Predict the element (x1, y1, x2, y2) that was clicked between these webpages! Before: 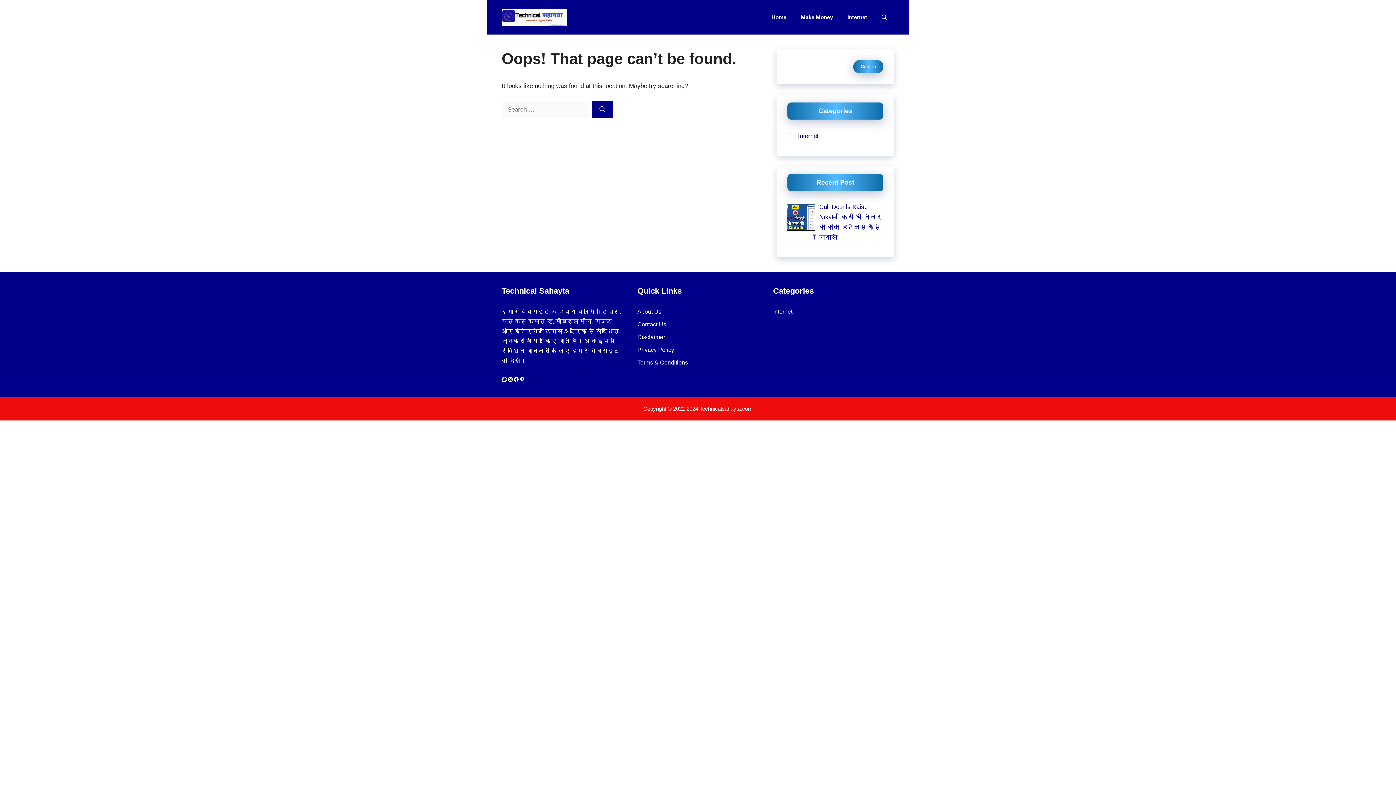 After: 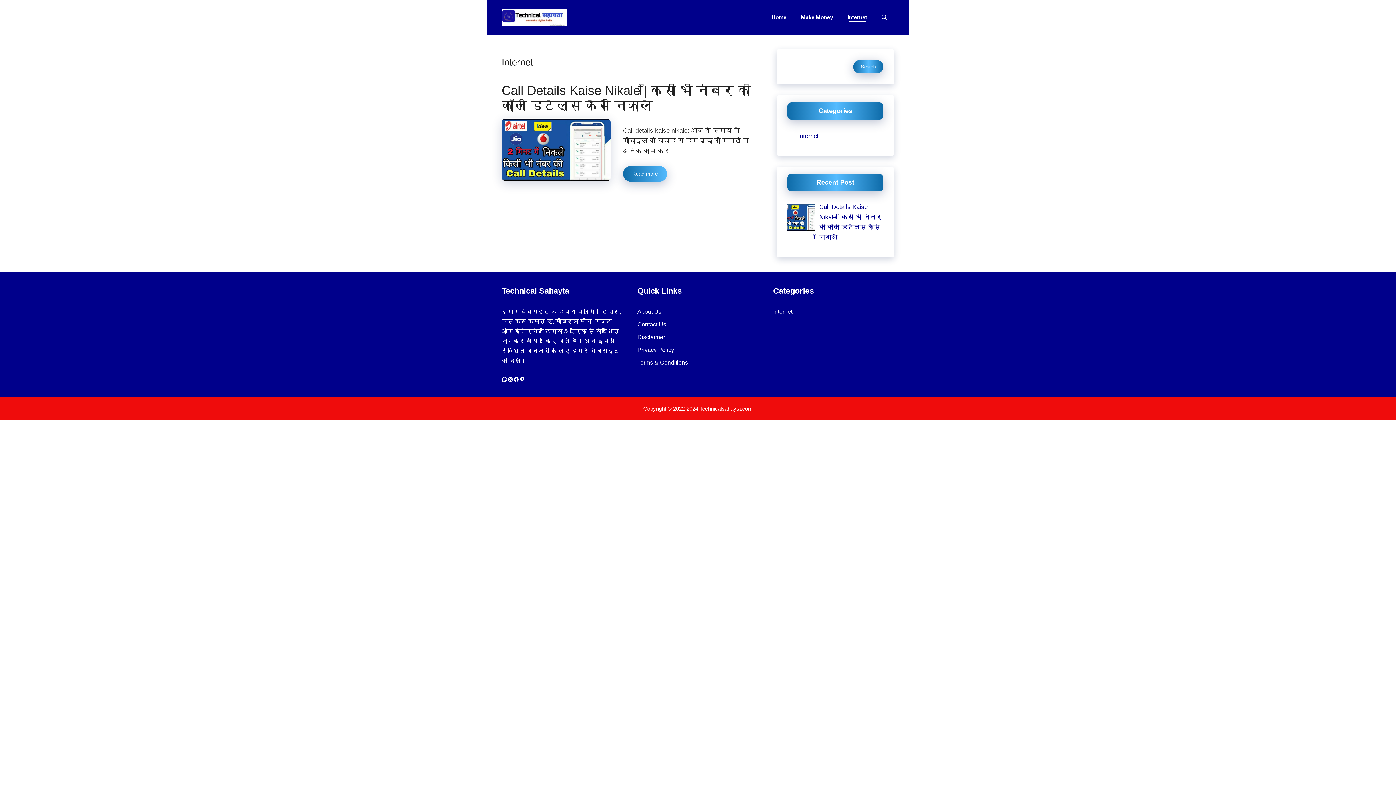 Action: label: Internet bbox: (840, 7, 874, 27)